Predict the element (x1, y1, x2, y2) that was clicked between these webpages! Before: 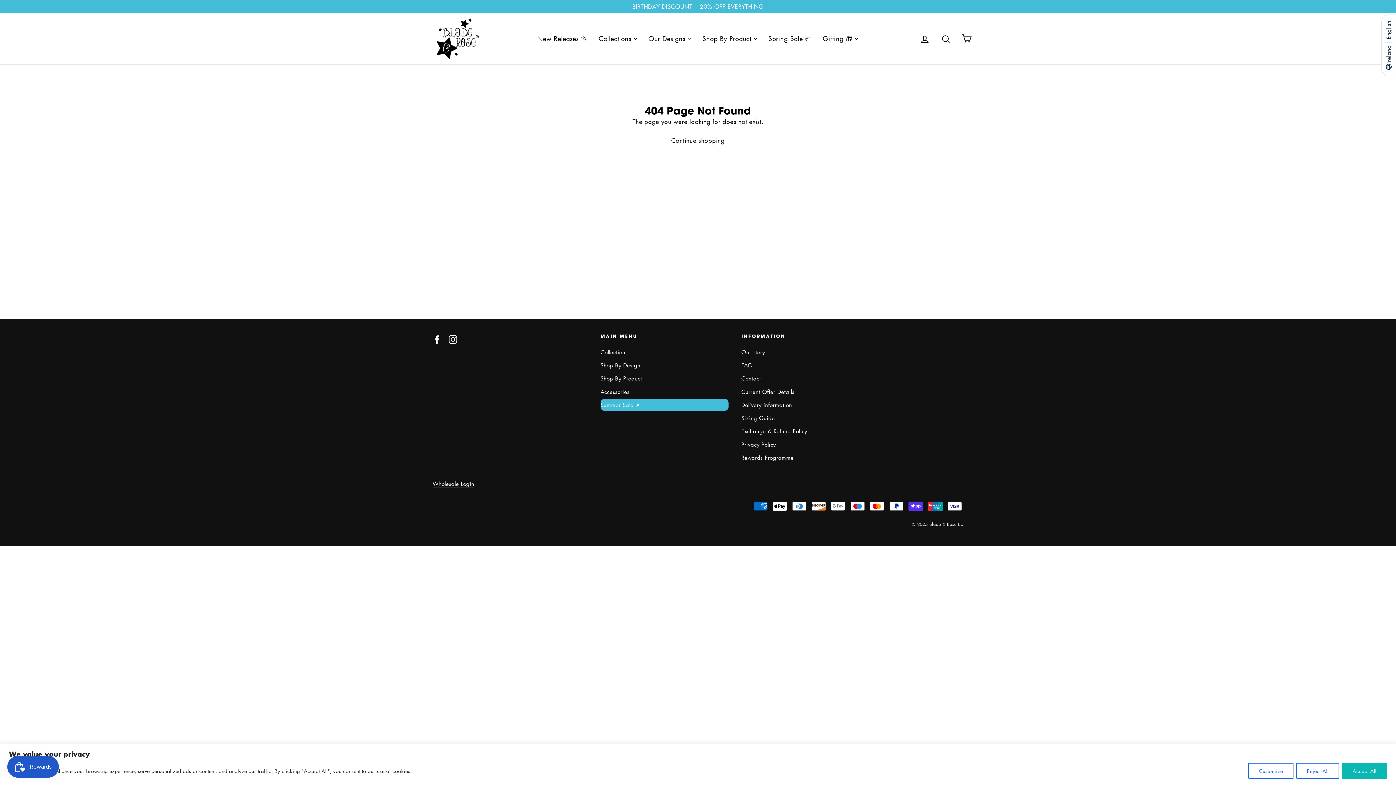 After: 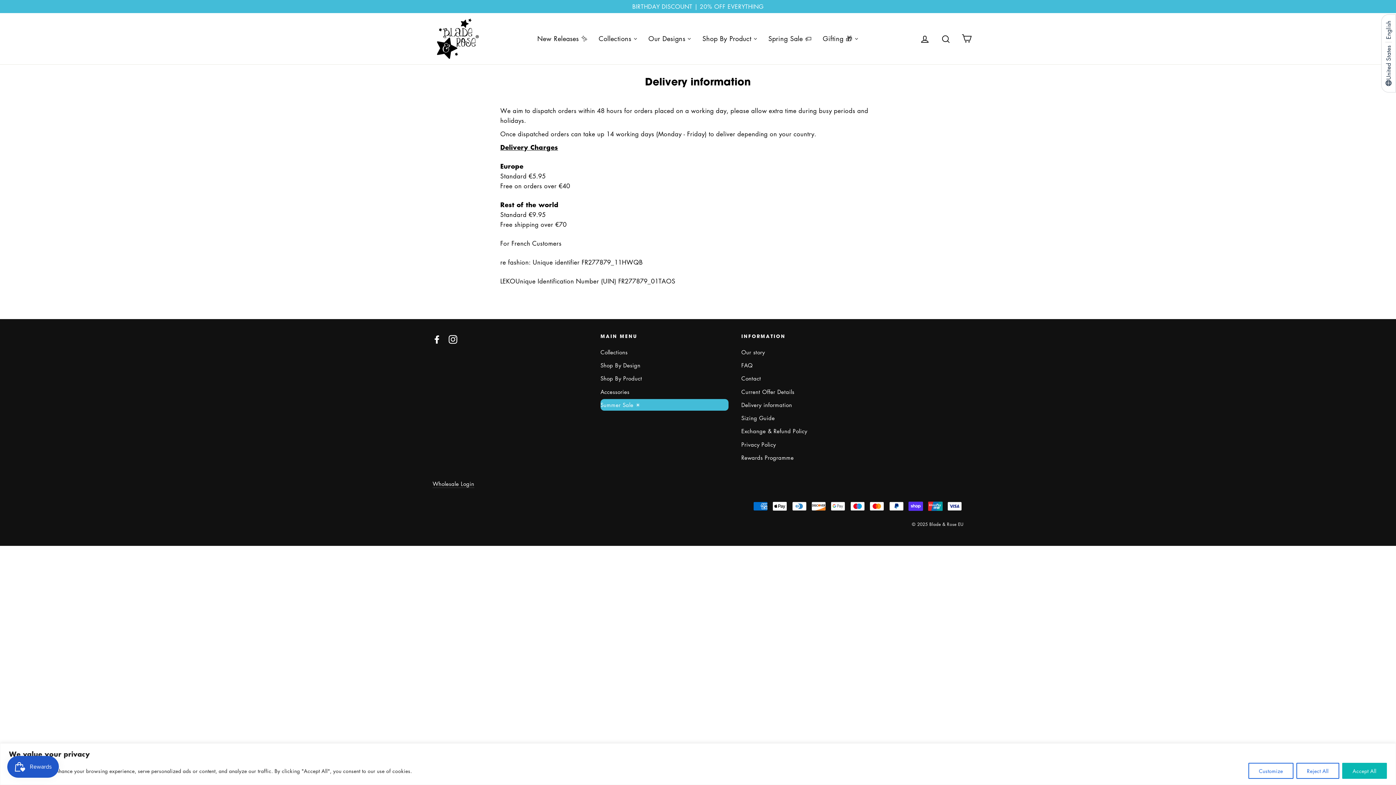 Action: bbox: (741, 399, 866, 410) label: Delivery information